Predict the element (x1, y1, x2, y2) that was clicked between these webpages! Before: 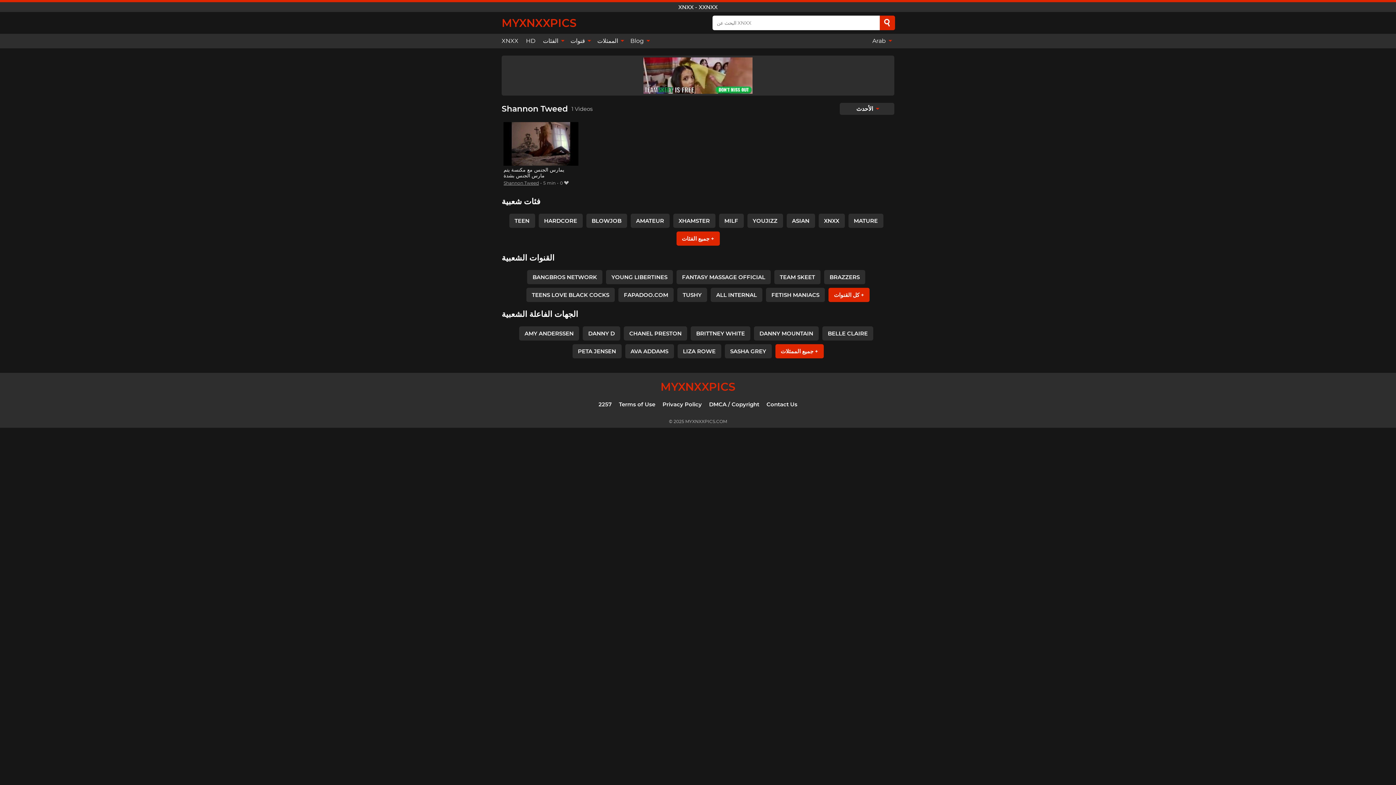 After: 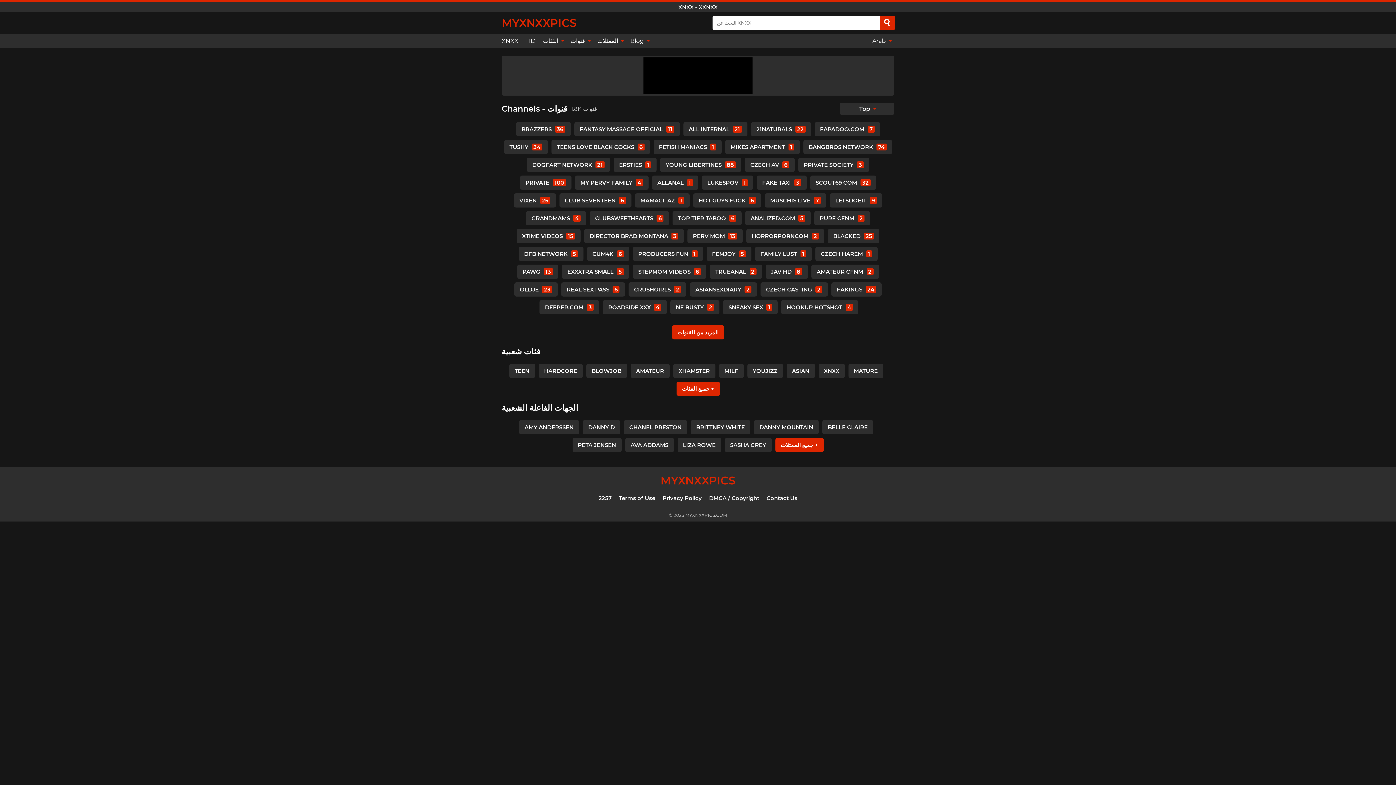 Action: label: كل القنوات + bbox: (828, 287, 869, 302)